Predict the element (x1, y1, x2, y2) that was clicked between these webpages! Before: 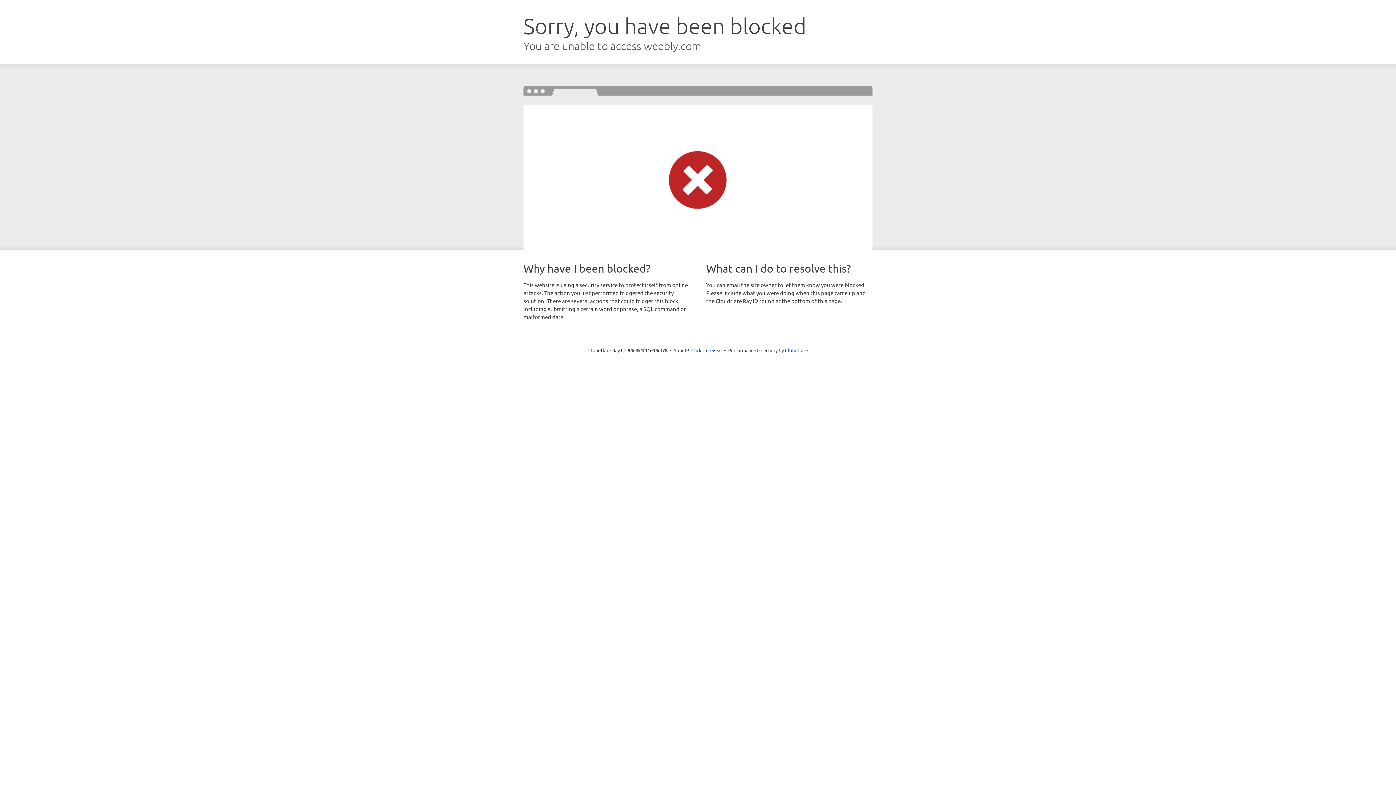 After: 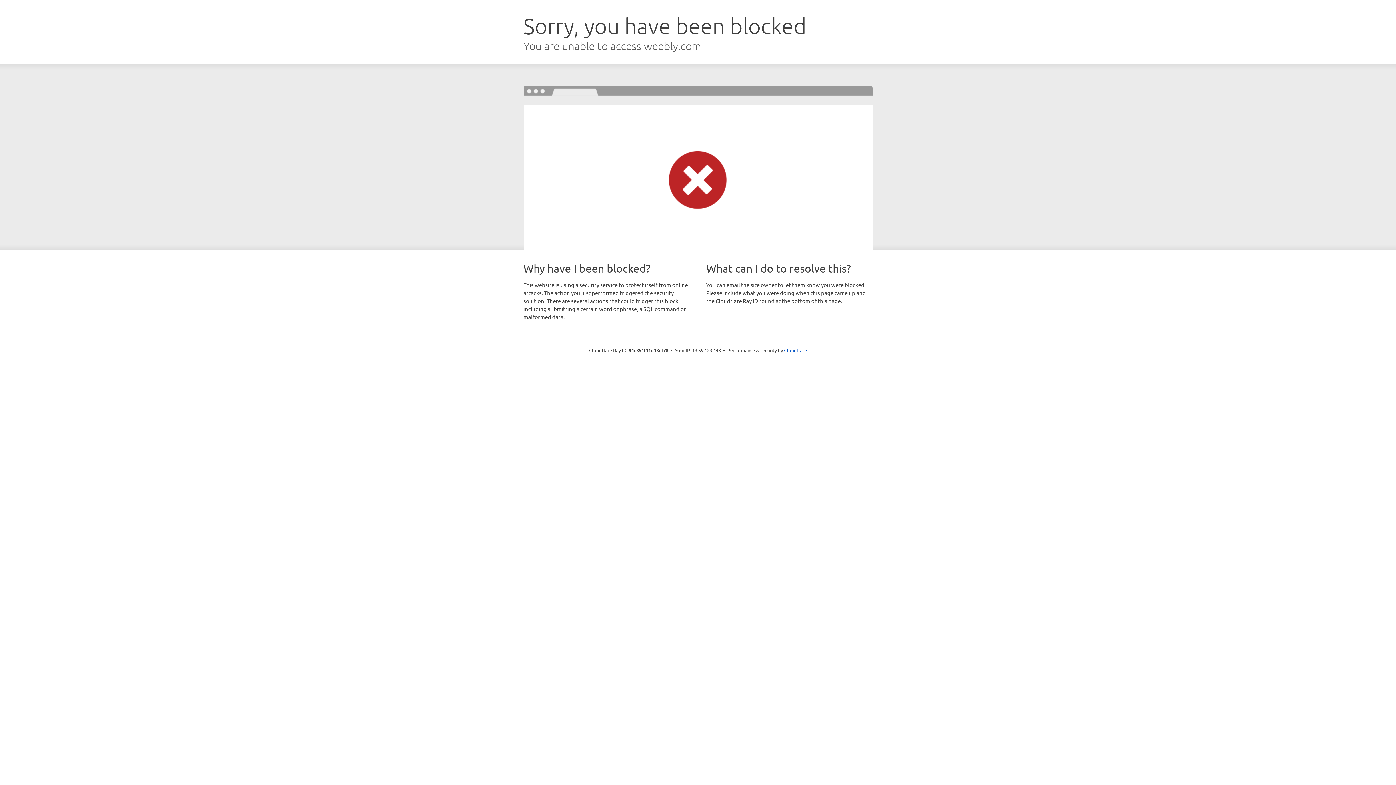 Action: label: Click to reveal bbox: (691, 346, 722, 353)